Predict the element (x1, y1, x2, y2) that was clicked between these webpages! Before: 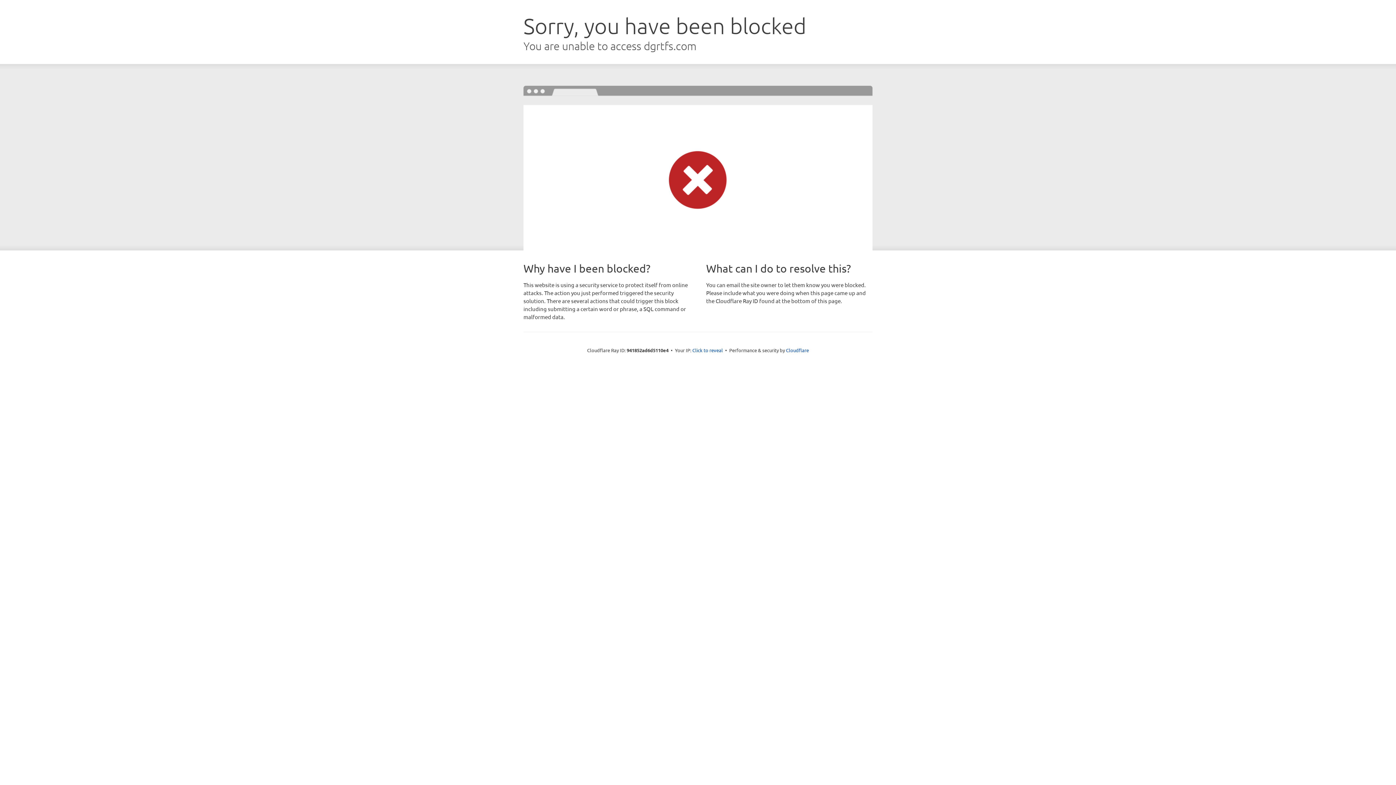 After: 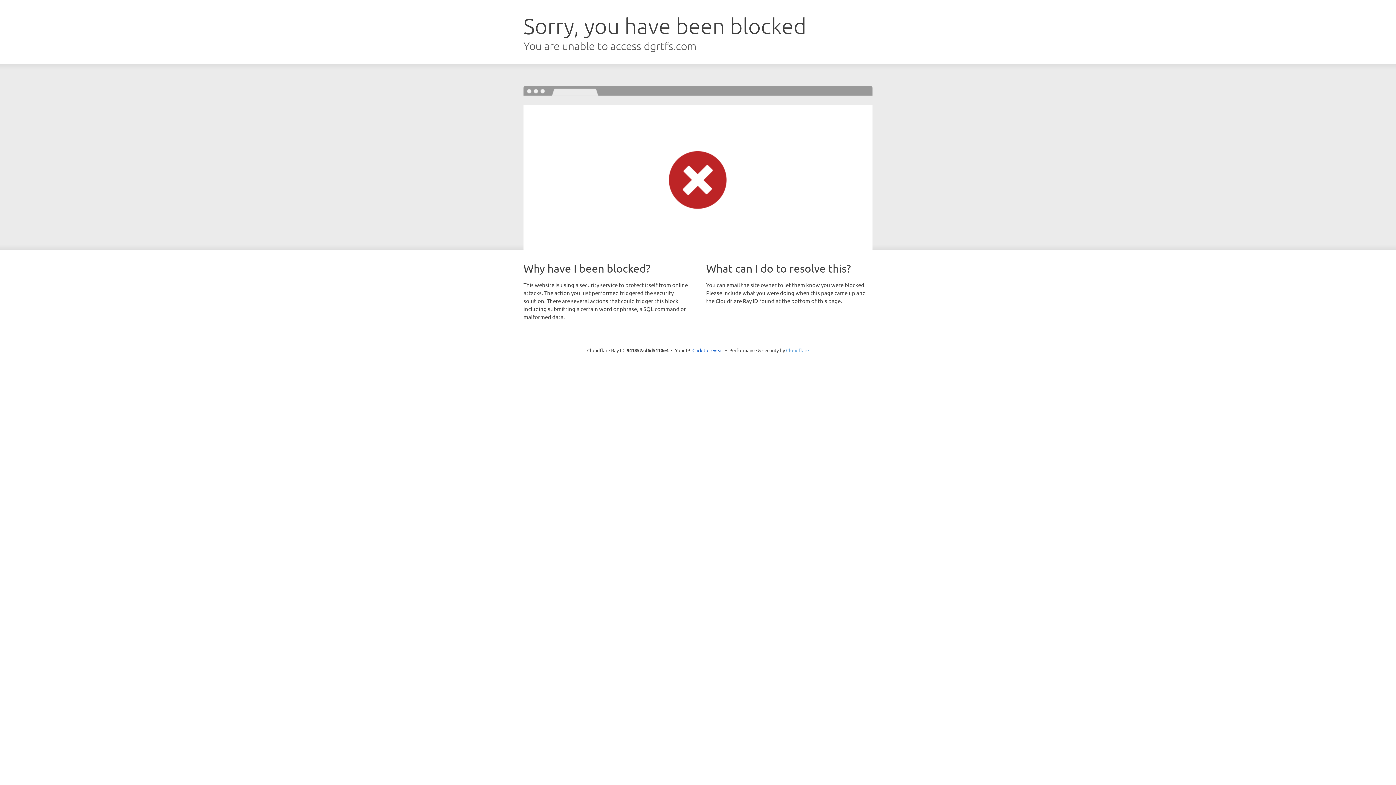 Action: bbox: (786, 347, 809, 353) label: Cloudflare